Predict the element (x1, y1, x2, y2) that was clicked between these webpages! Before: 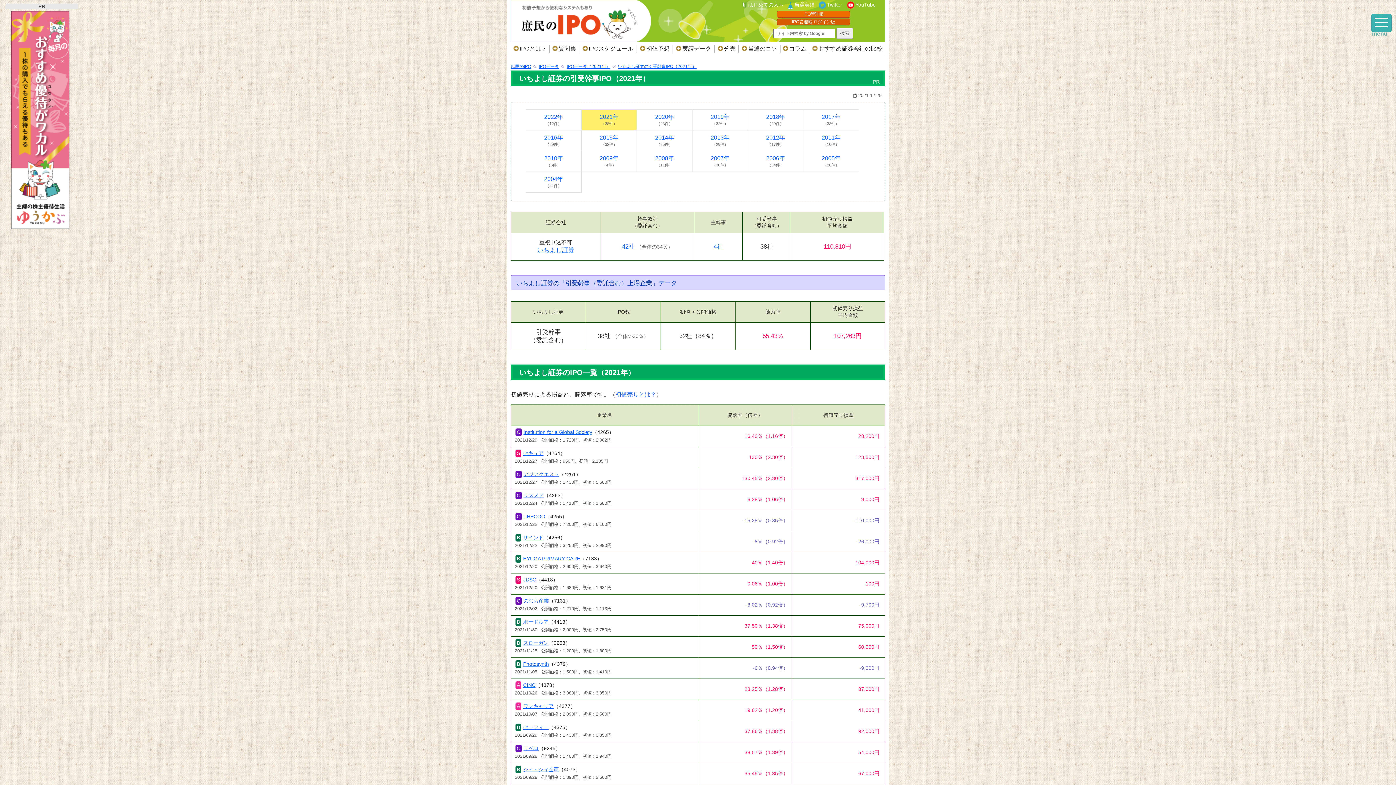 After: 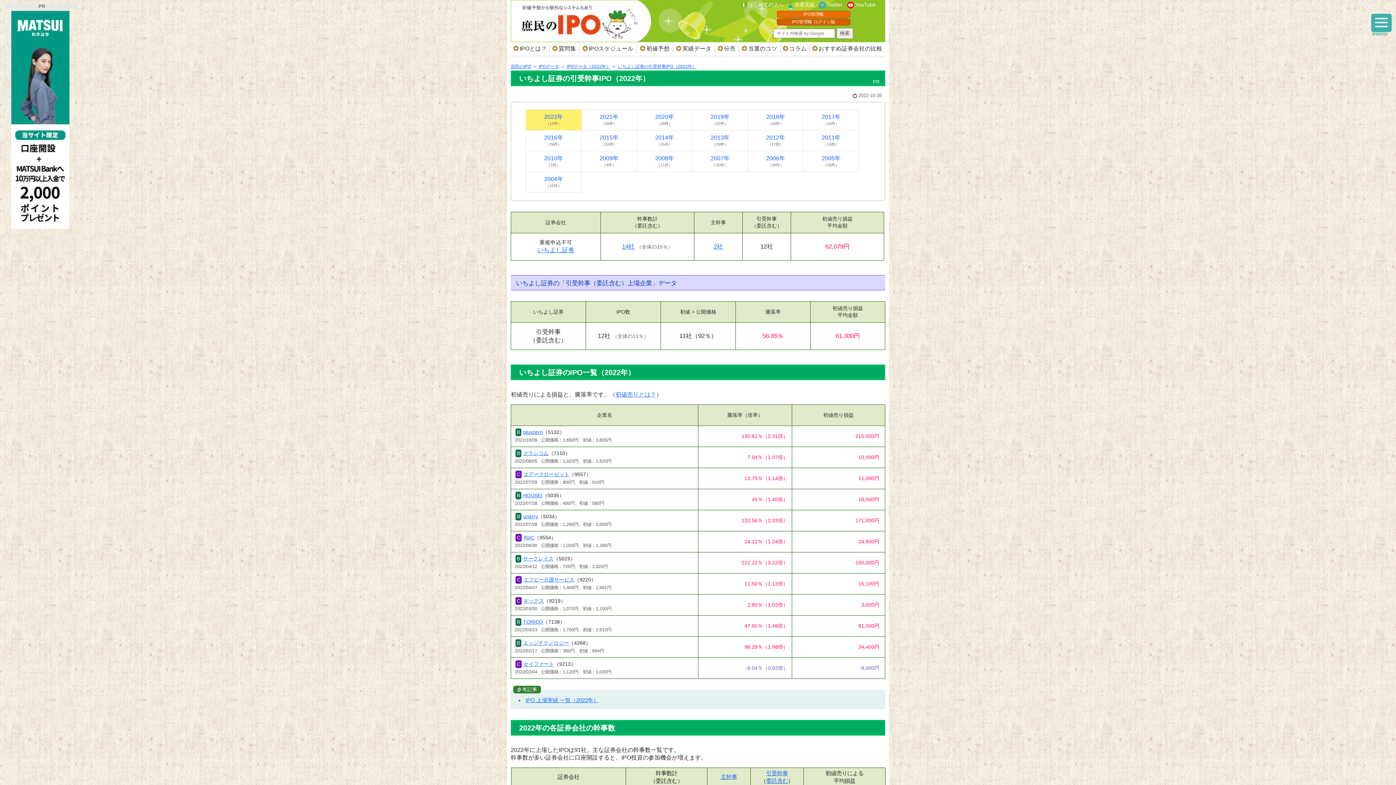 Action: bbox: (526, 109, 581, 130) label: 2022年
（12件）